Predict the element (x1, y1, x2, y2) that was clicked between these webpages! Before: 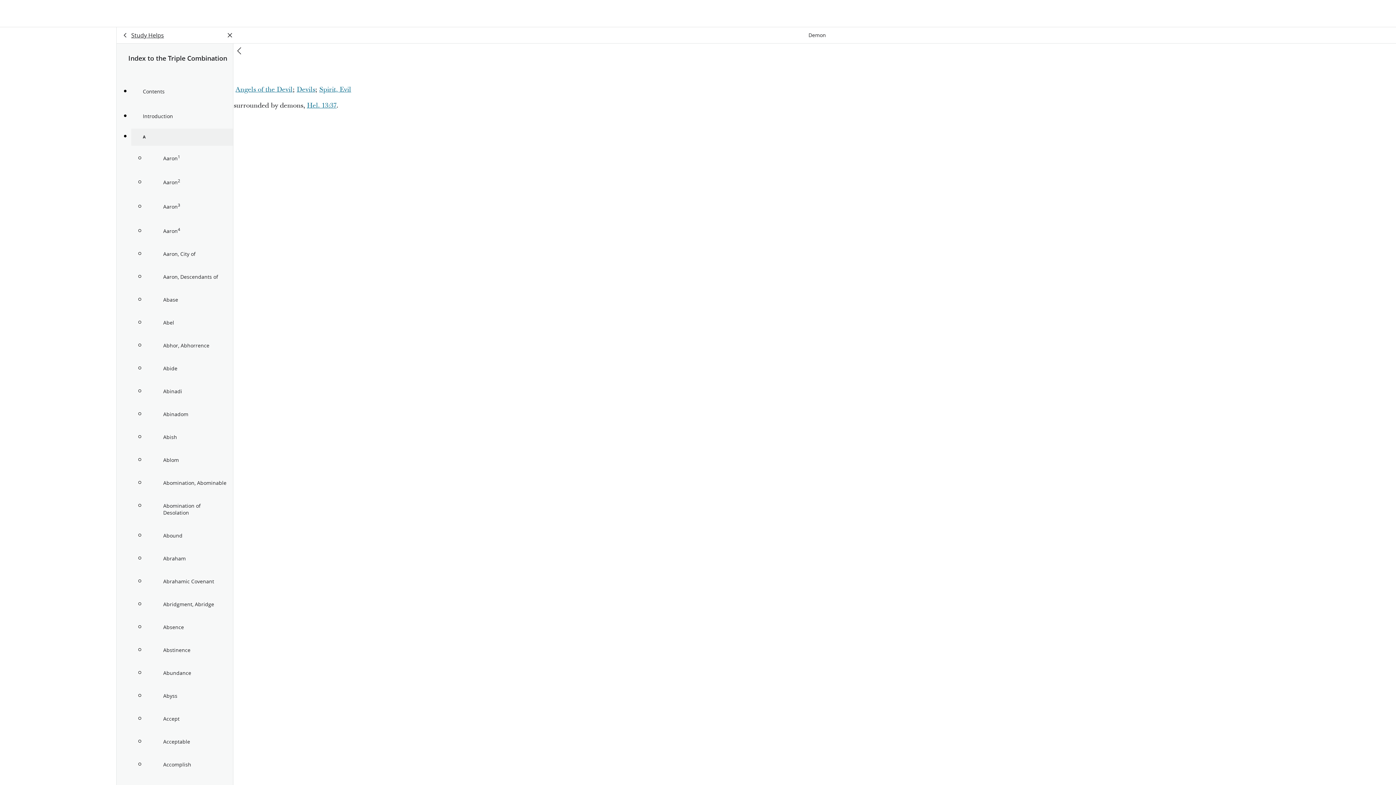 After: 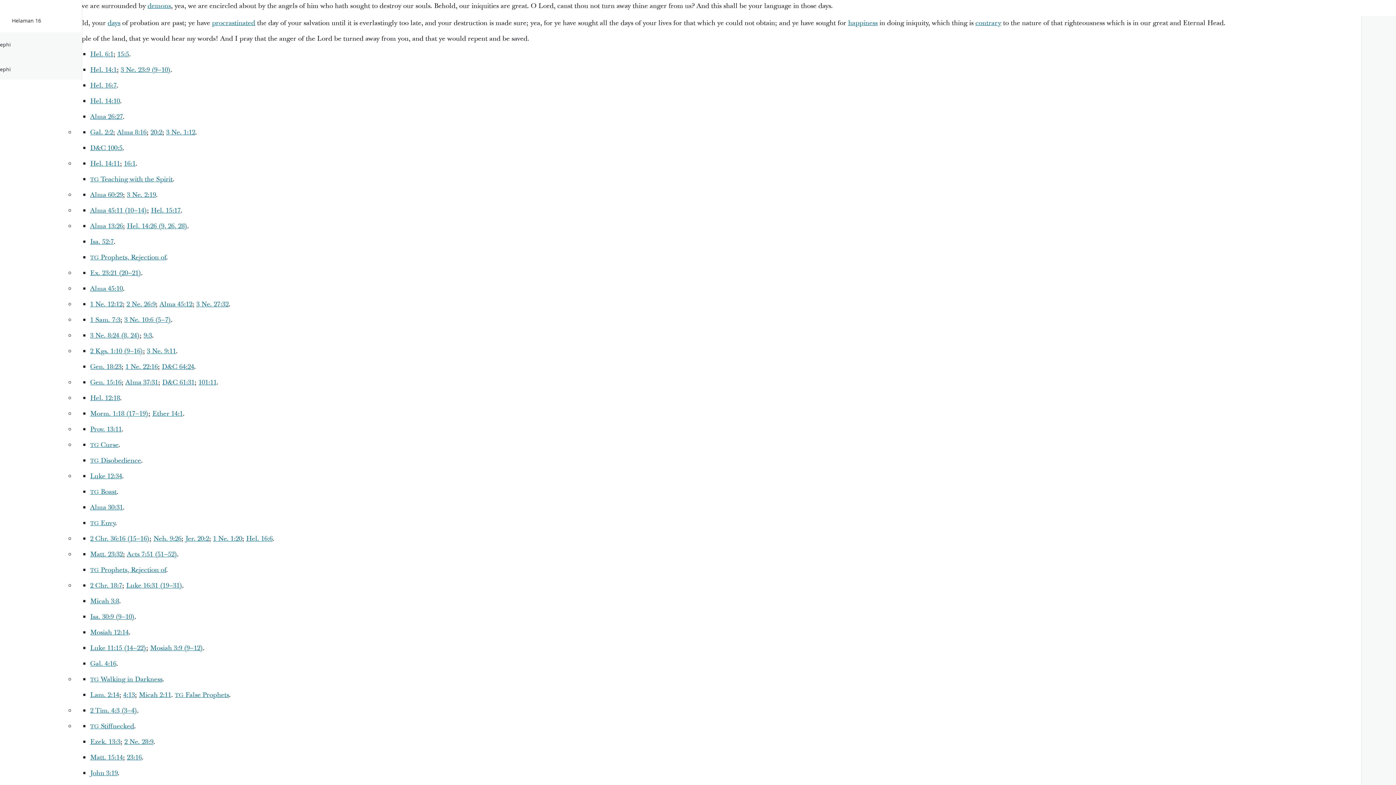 Action: bbox: (306, 101, 336, 110) label: Hel. 13:37